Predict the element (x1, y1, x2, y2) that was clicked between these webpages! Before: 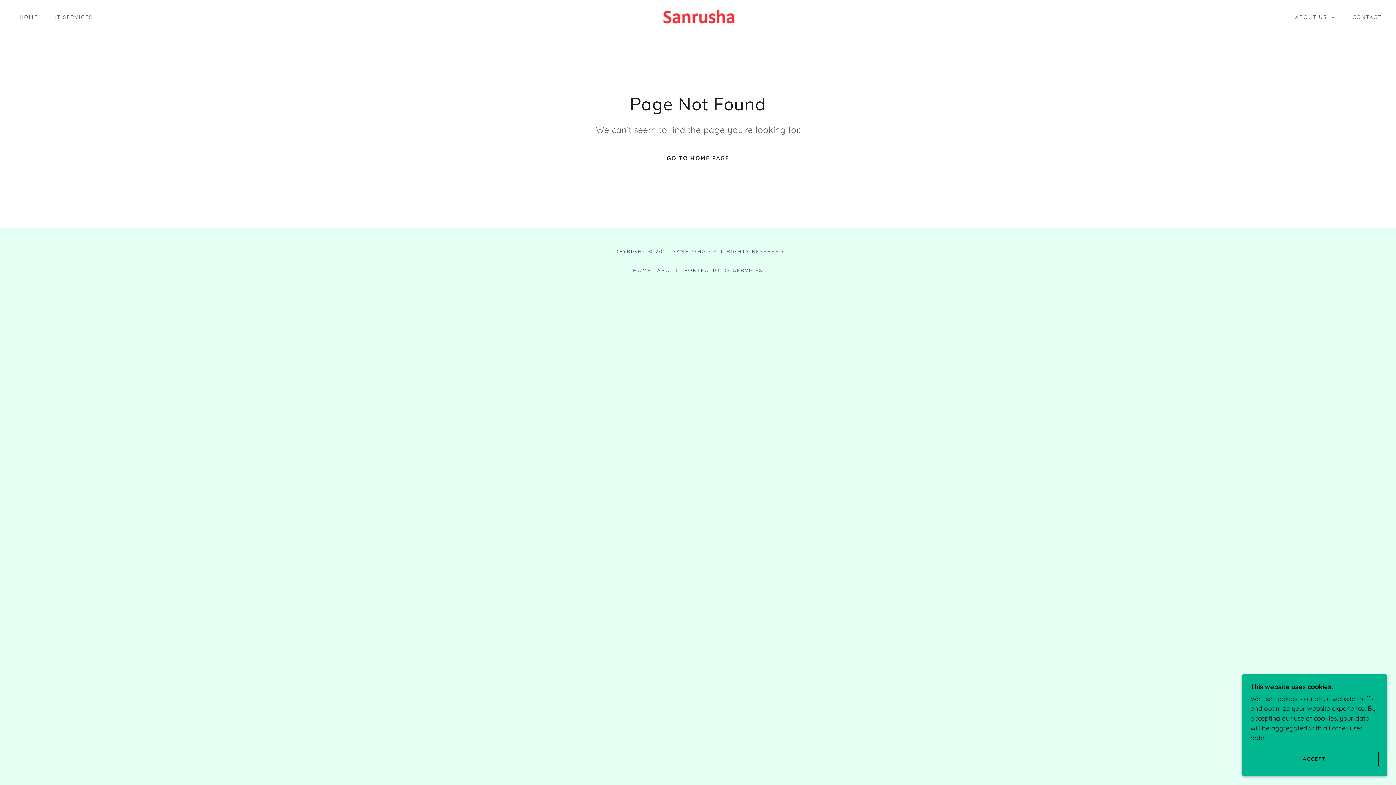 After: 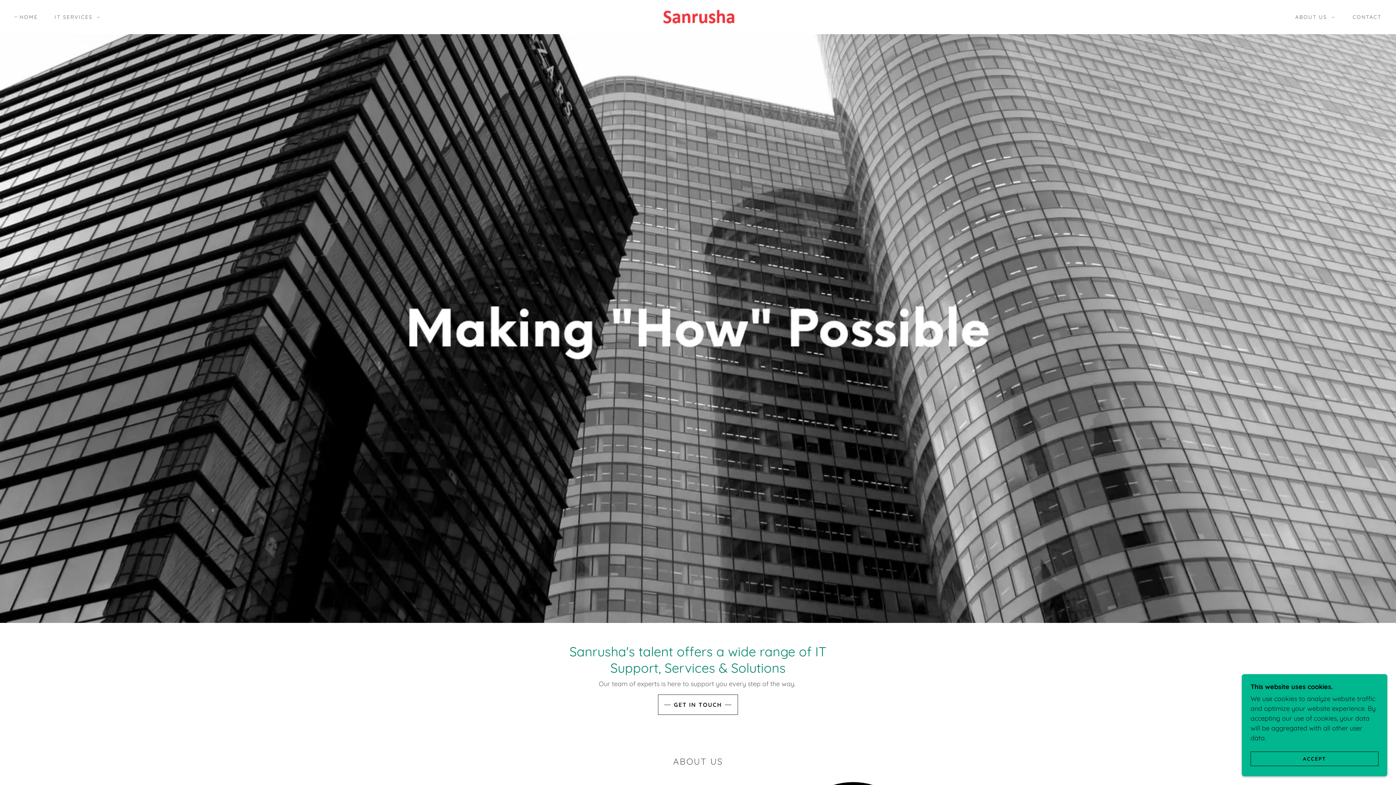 Action: bbox: (12, 10, 40, 23) label: HOME